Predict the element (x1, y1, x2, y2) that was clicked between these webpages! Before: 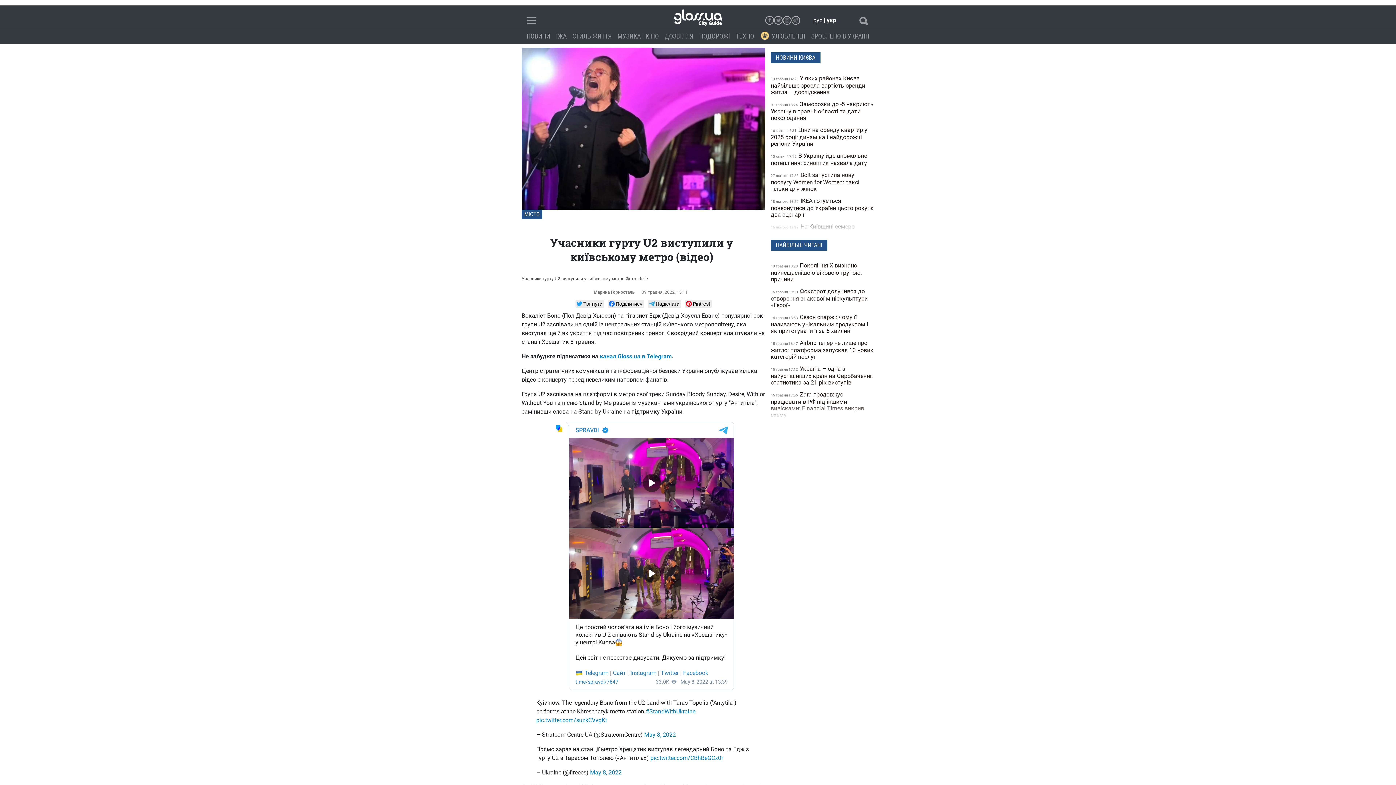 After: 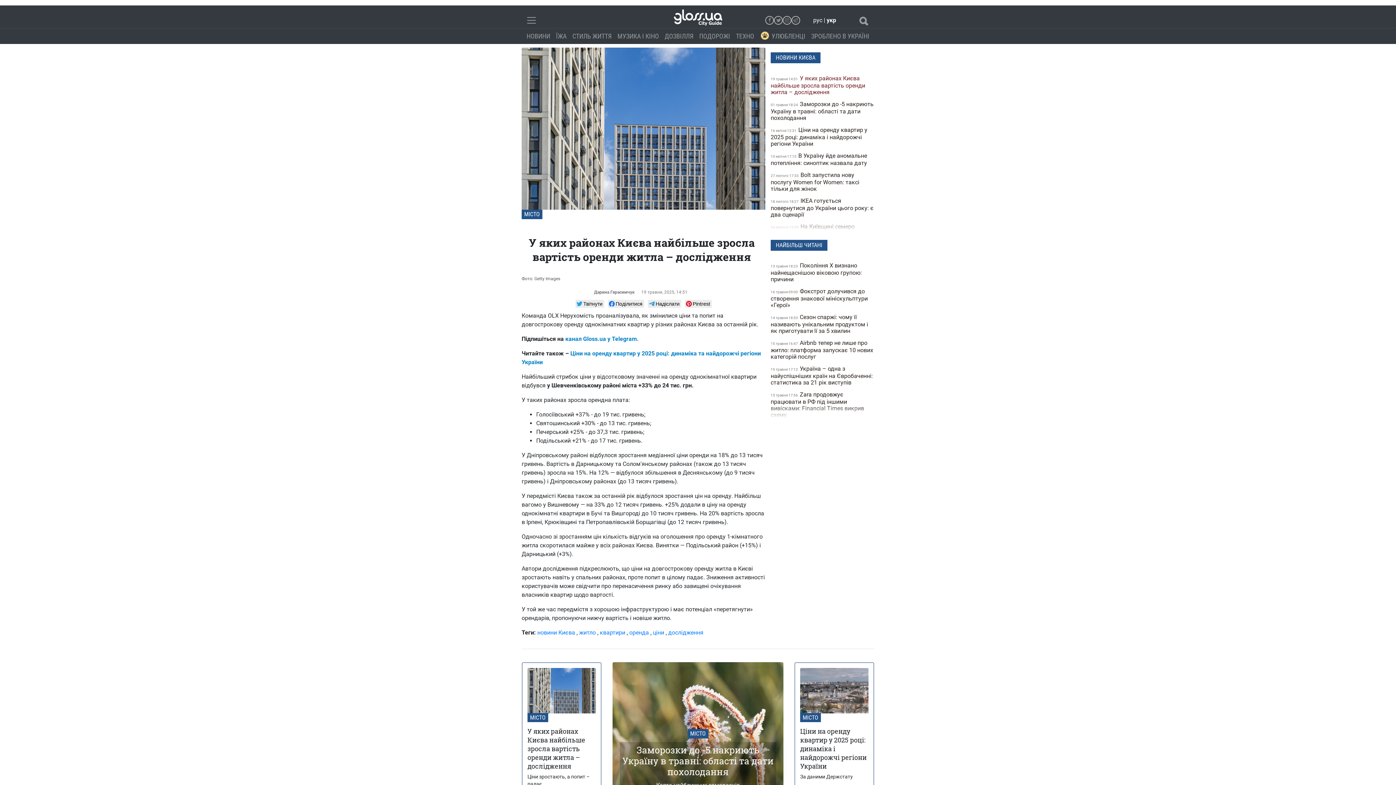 Action: bbox: (770, 74, 865, 95) label: 19 травня 14:51 У яких районах Києва найбільше зросла вартість оренди житла – дослідження 